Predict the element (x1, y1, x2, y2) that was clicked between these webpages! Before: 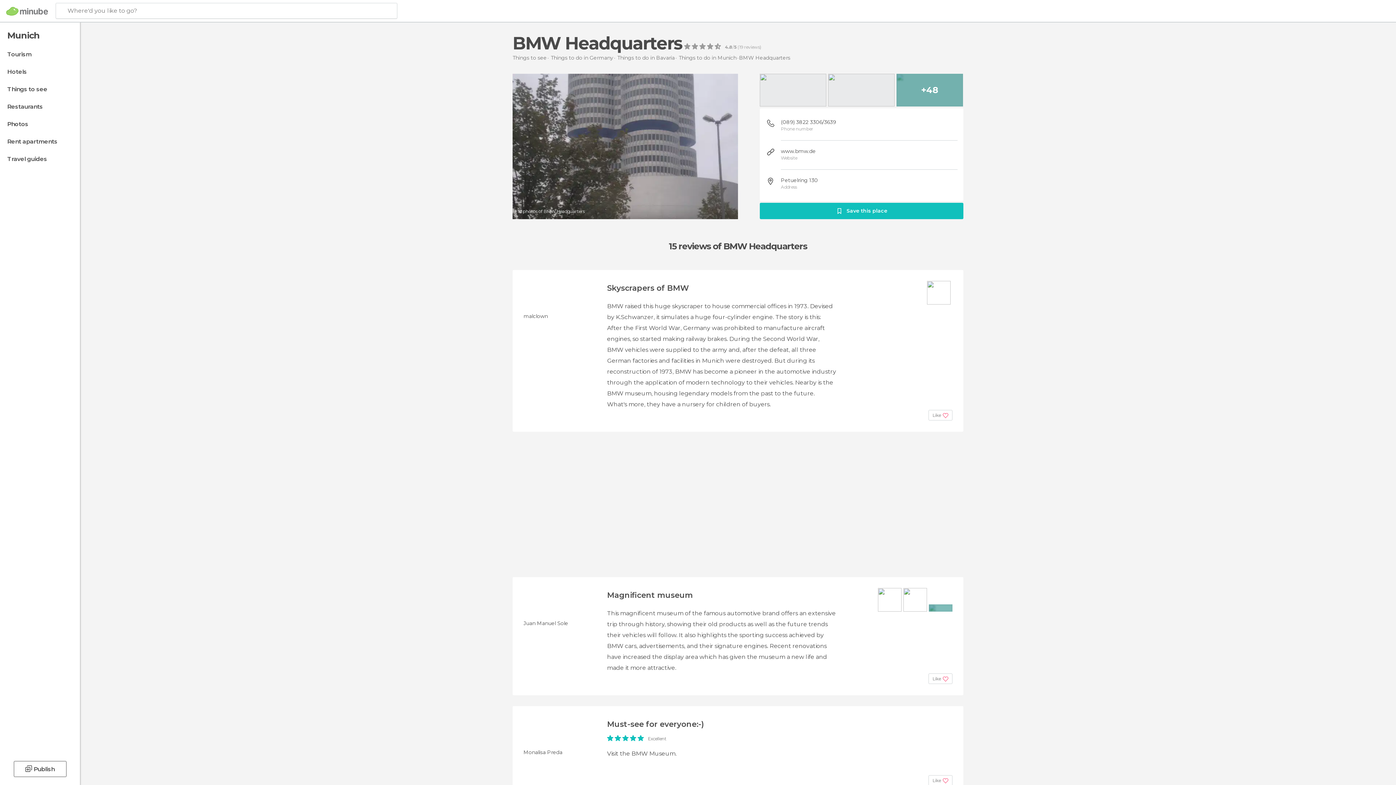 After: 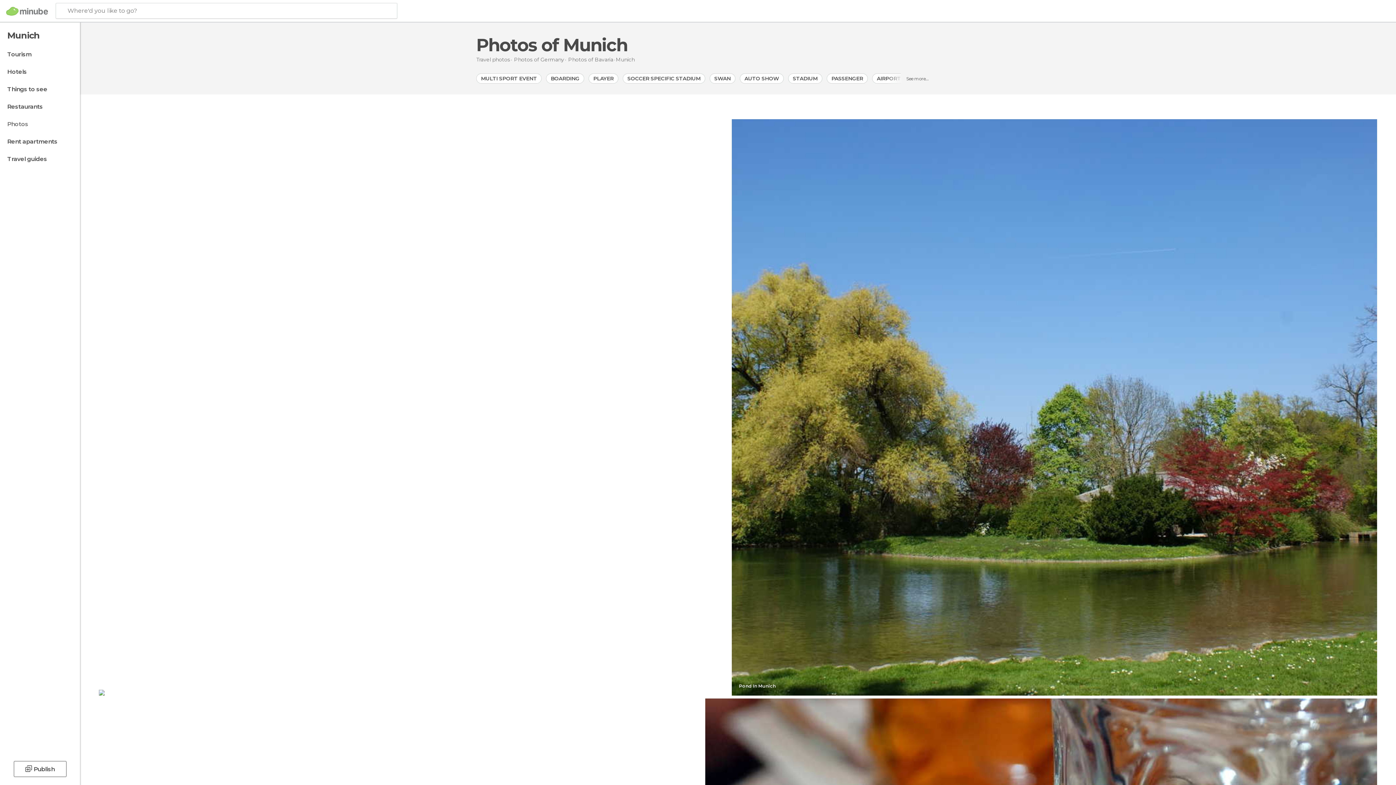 Action: label: Photos bbox: (0, 117, 78, 131)